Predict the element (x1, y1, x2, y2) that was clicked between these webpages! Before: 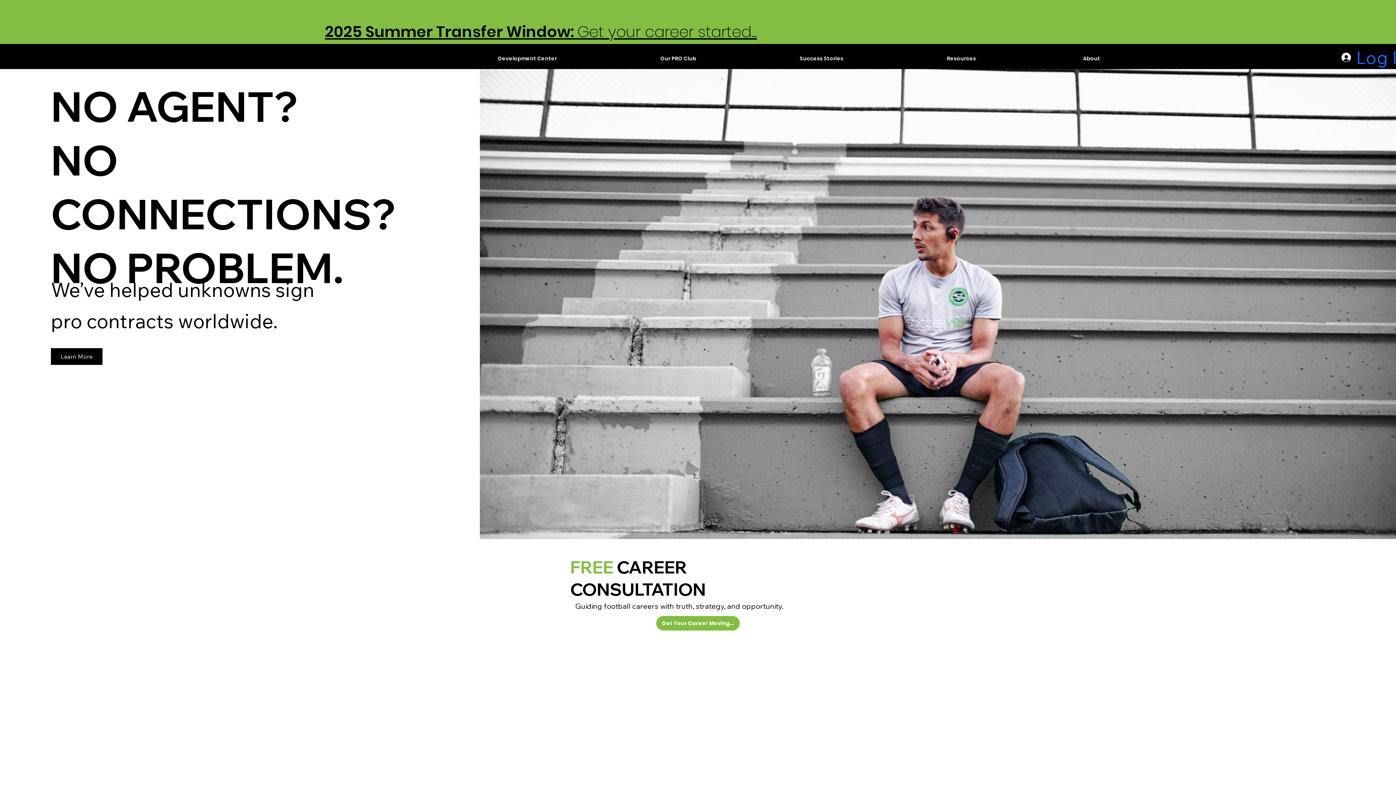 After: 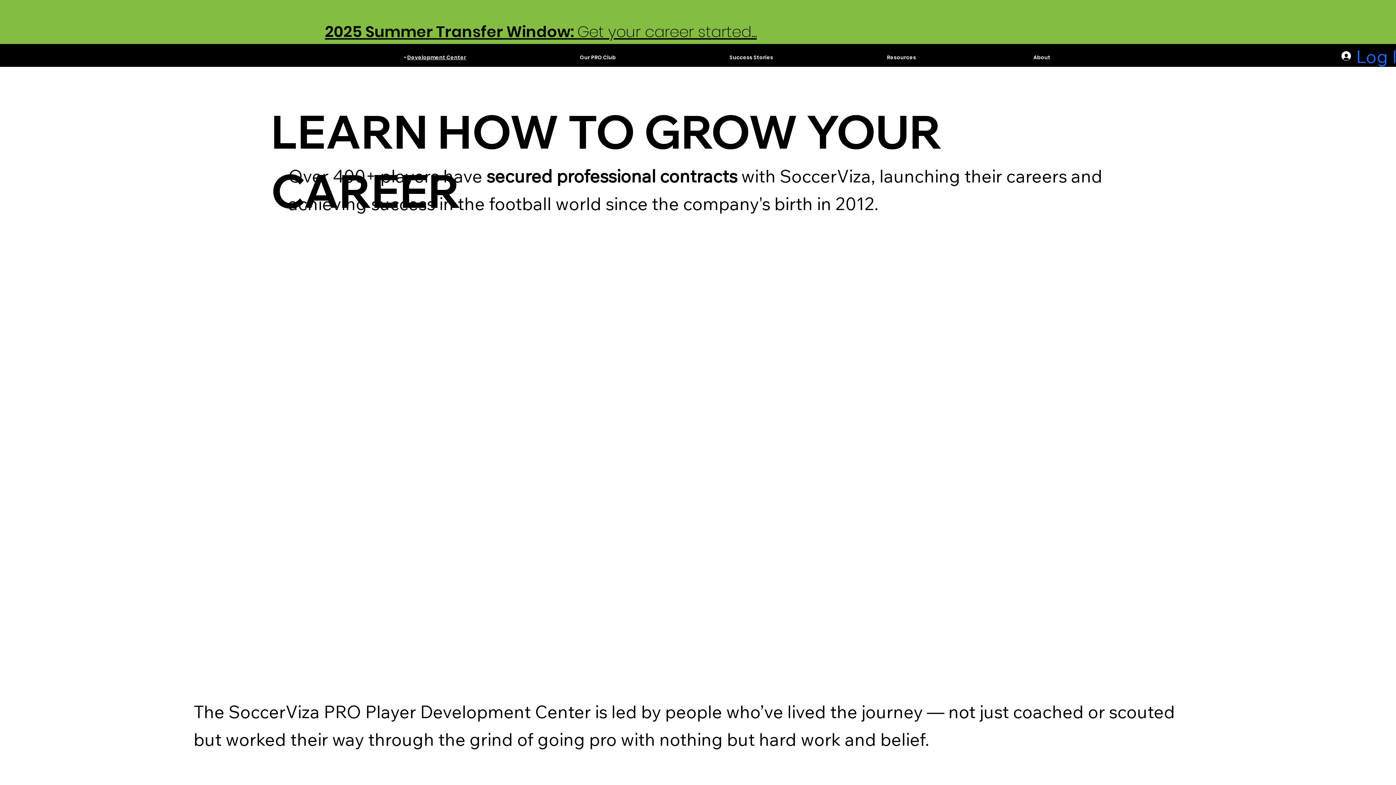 Action: bbox: (325, 21, 757, 40) label: 2025 Summer Transfer Window: Get your career started...